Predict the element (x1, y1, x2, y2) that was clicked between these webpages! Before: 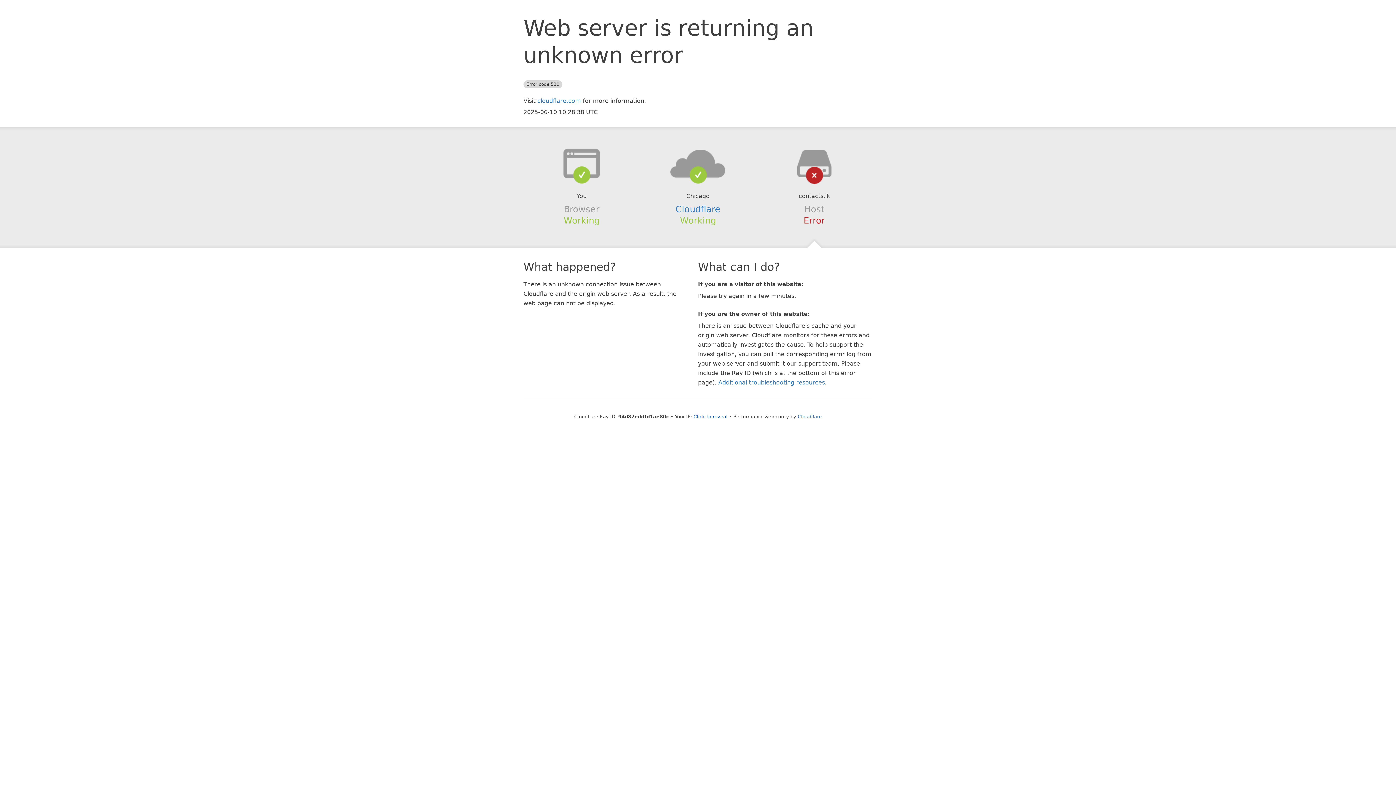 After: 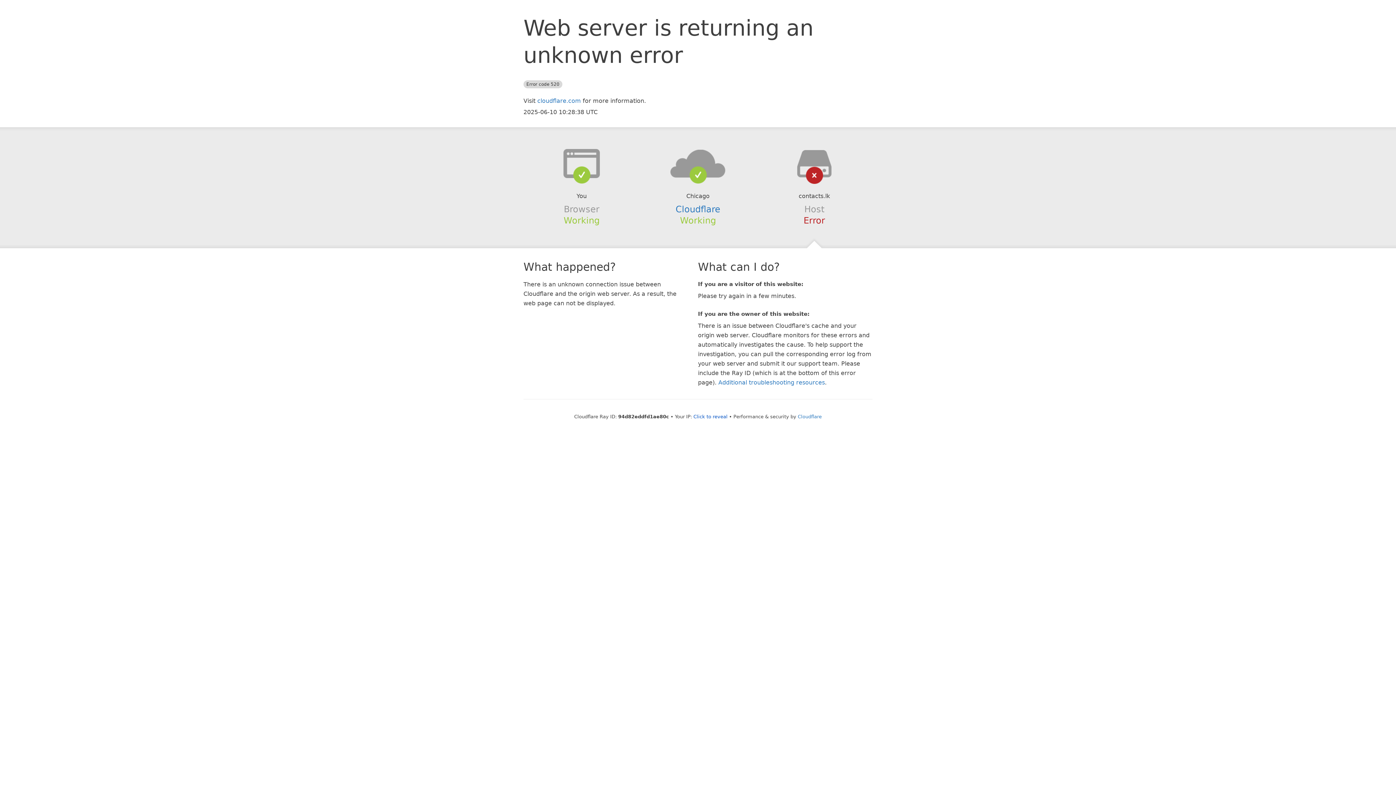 Action: bbox: (639, 148, 756, 178)